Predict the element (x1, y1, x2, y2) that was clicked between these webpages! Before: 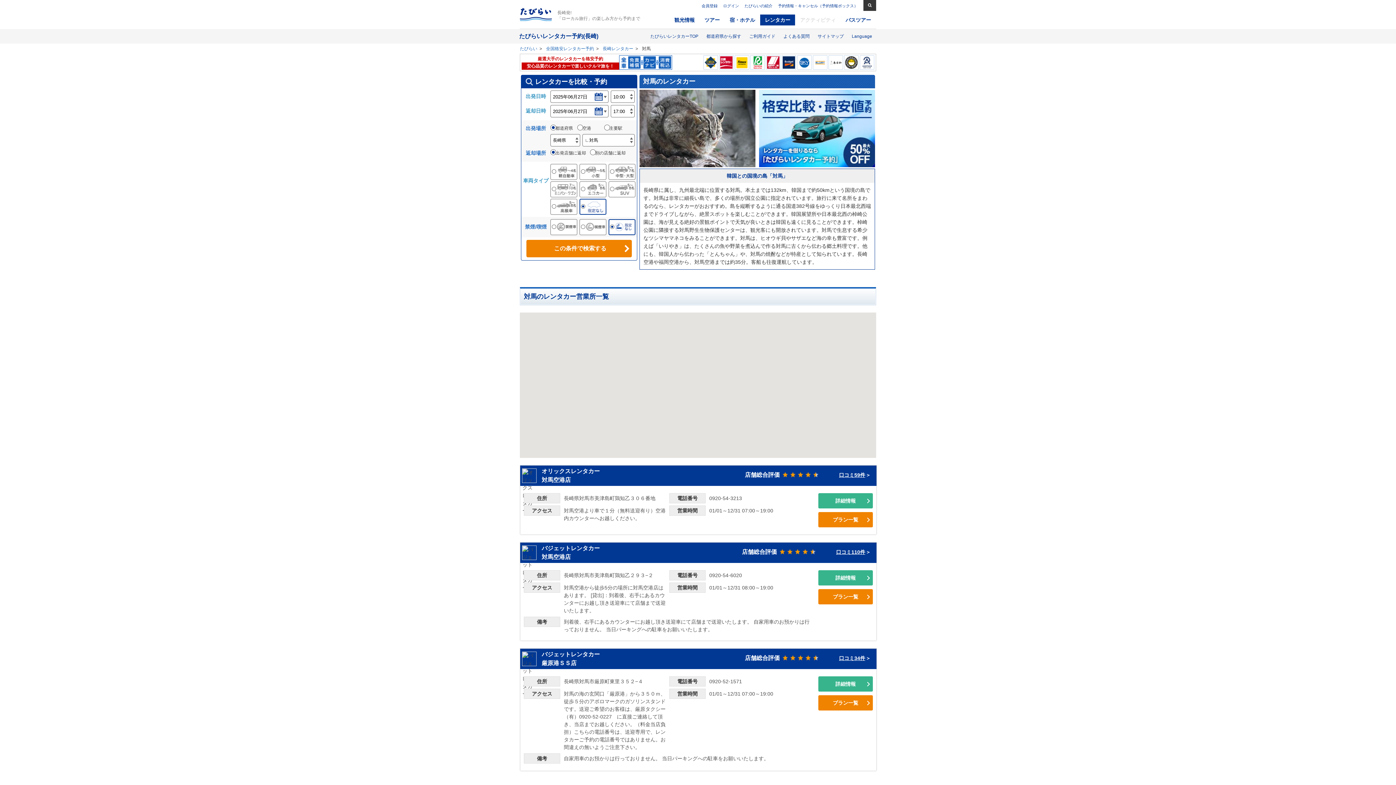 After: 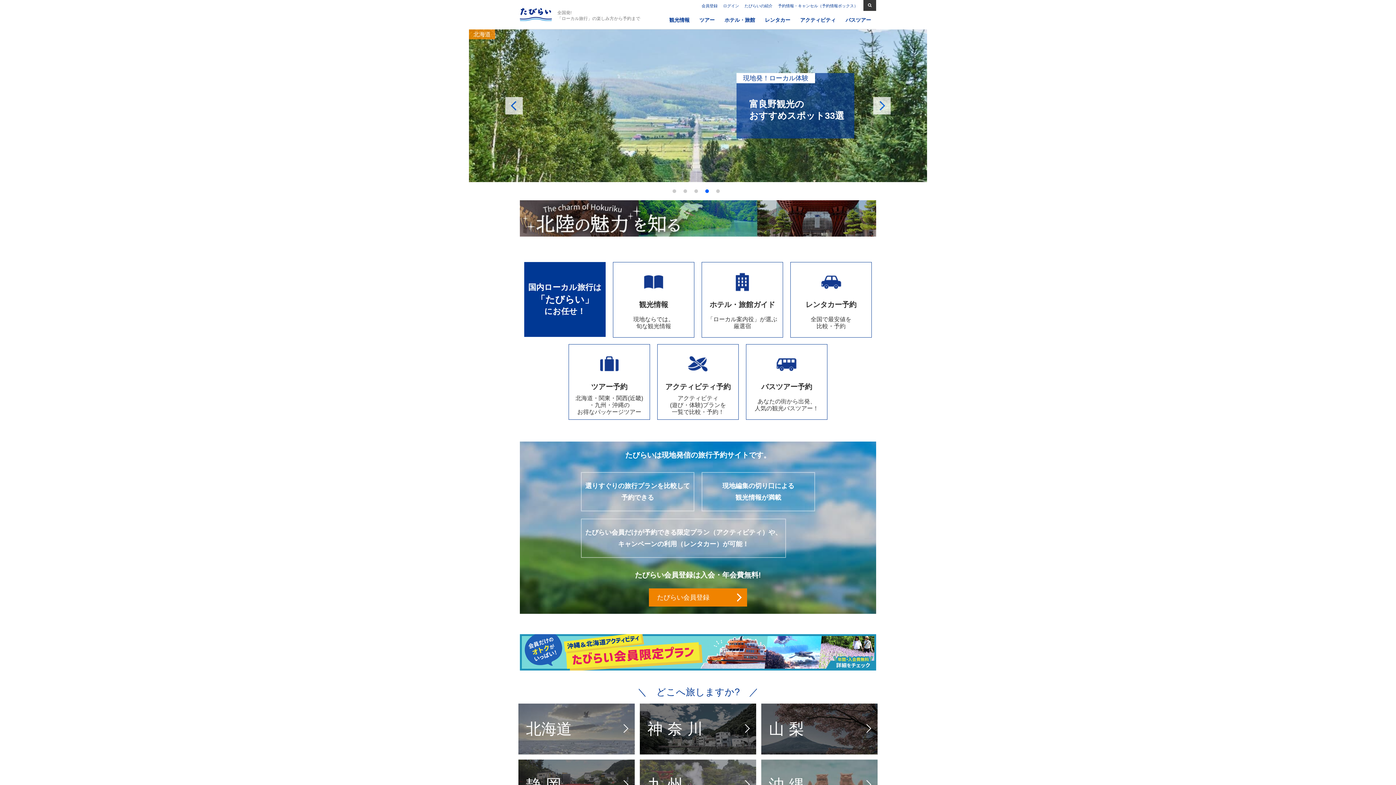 Action: label: たびらい bbox: (520, 46, 537, 51)